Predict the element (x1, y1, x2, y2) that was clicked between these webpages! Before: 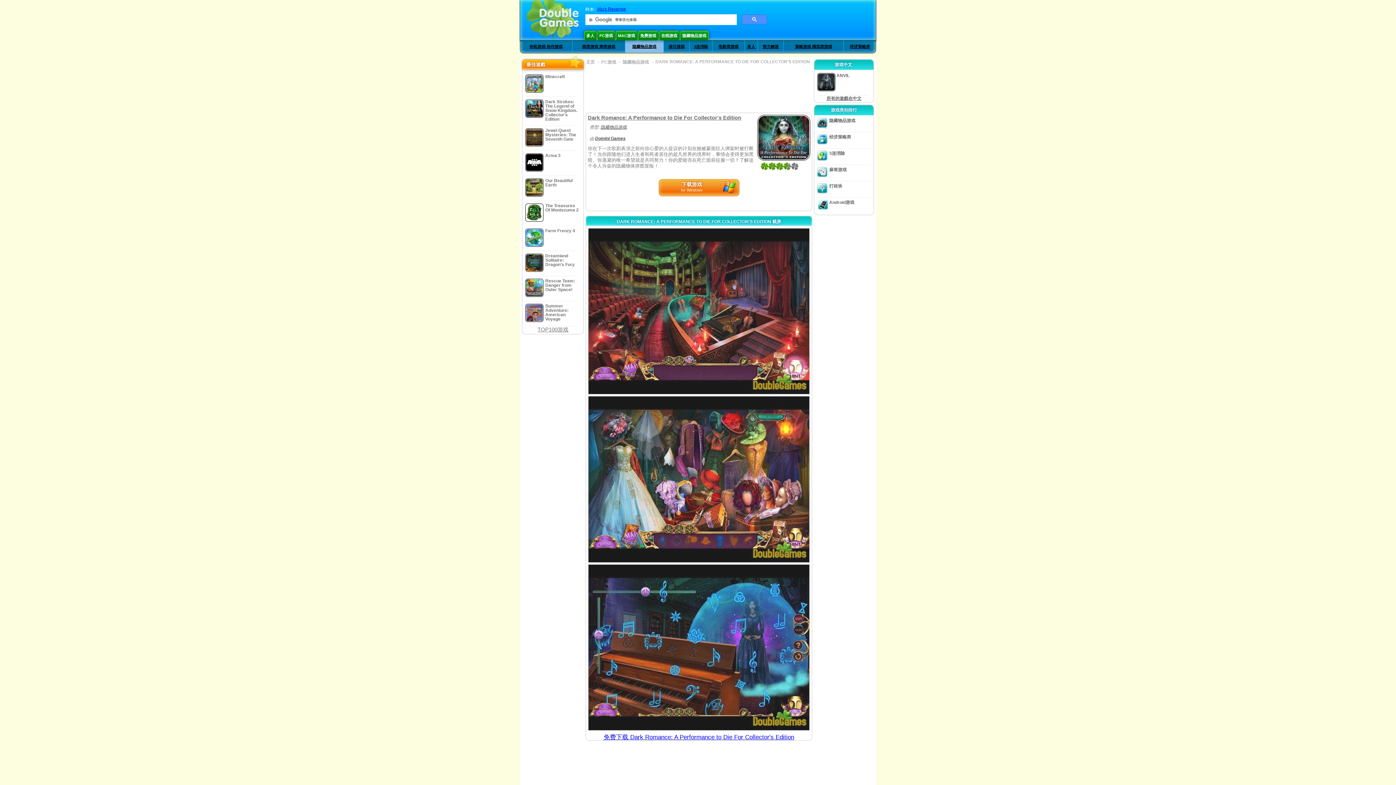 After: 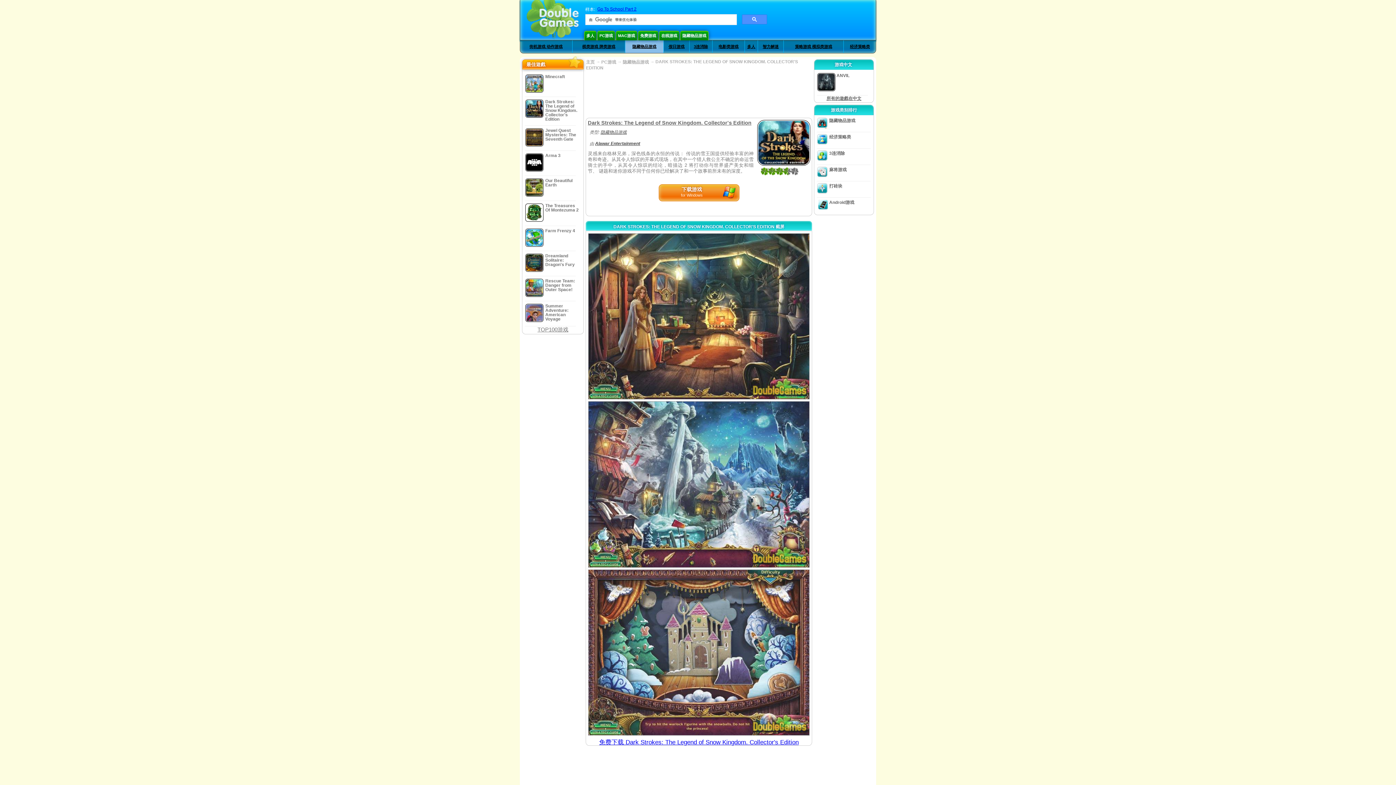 Action: bbox: (523, 97, 582, 125) label: Dark Strokes: The Legend of Snow Kingdom. Collector's Edition